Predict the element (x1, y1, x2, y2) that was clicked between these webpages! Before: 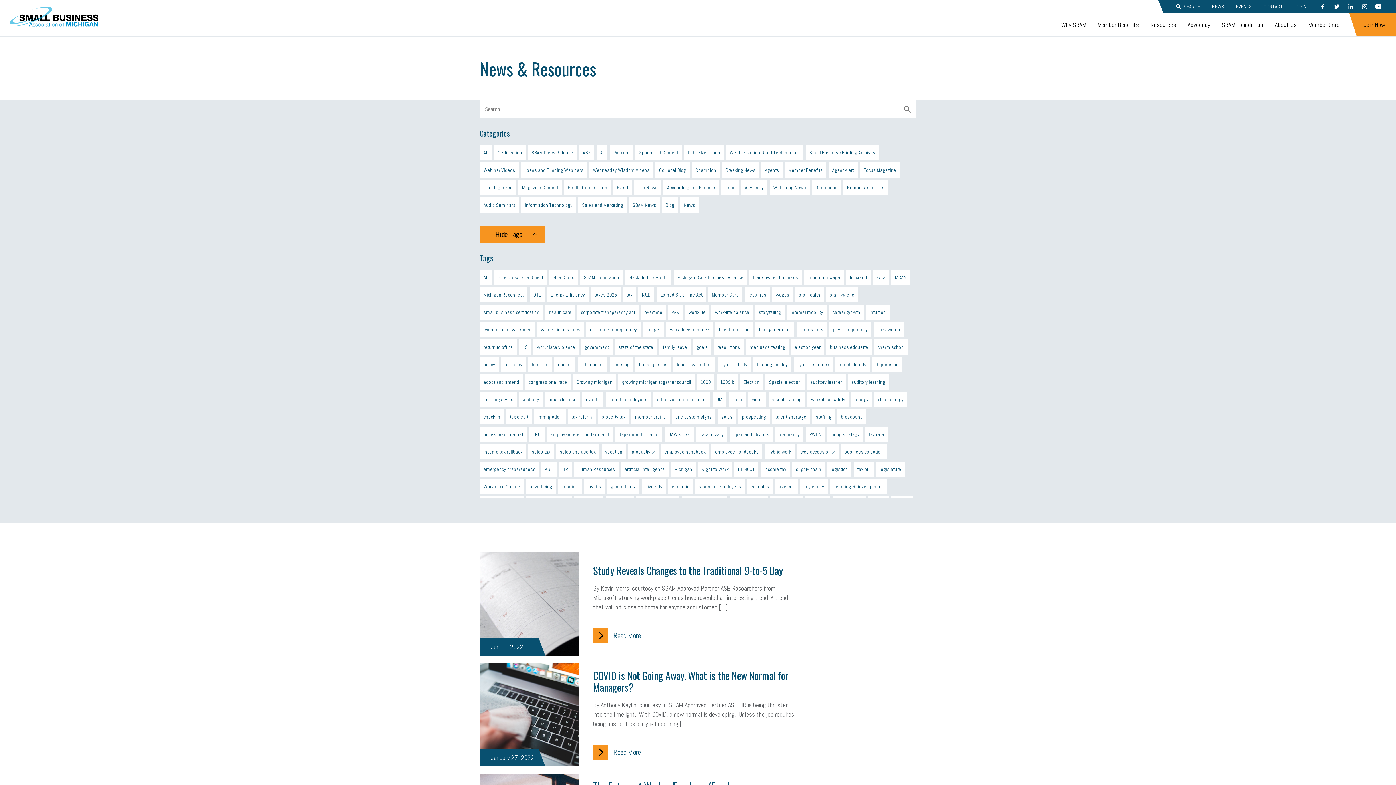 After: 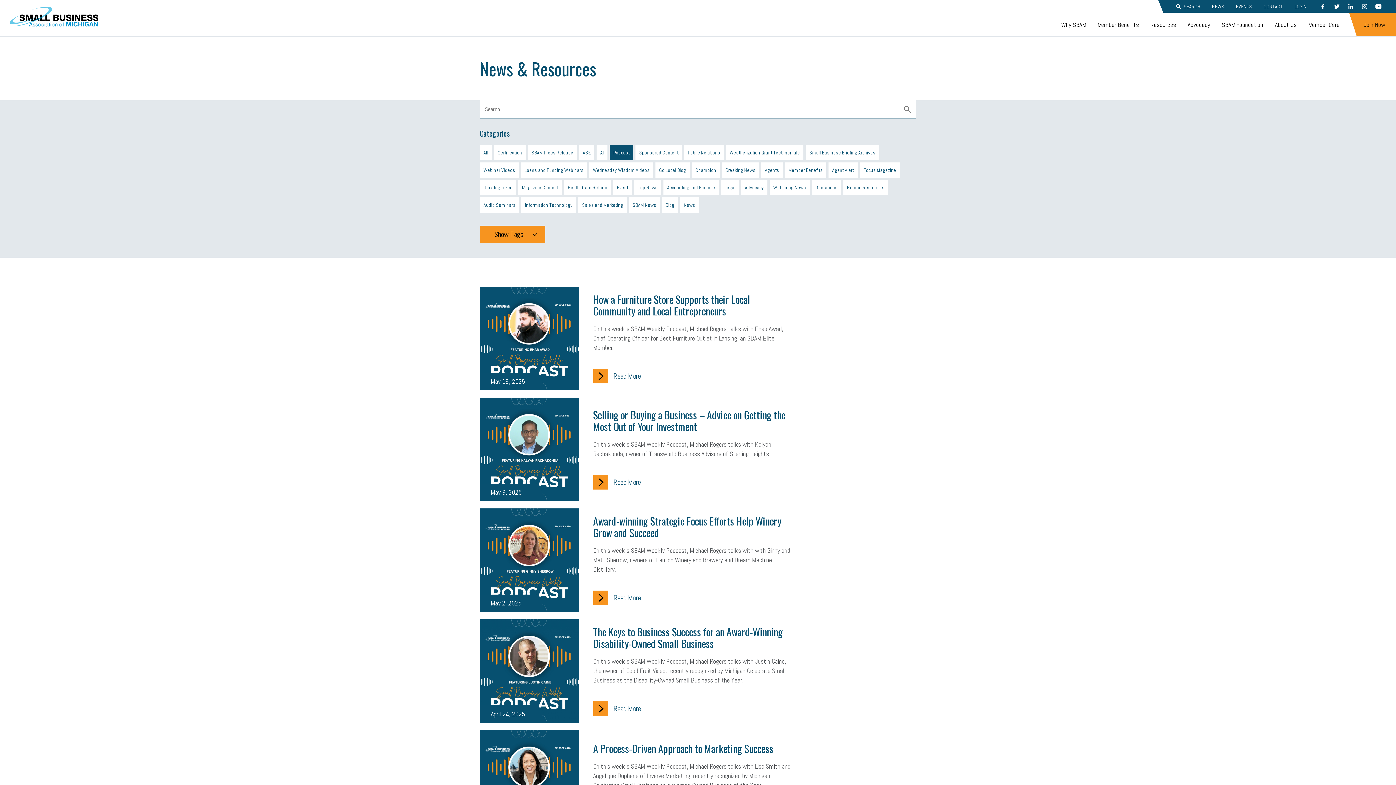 Action: bbox: (609, 145, 633, 160) label: Podcast